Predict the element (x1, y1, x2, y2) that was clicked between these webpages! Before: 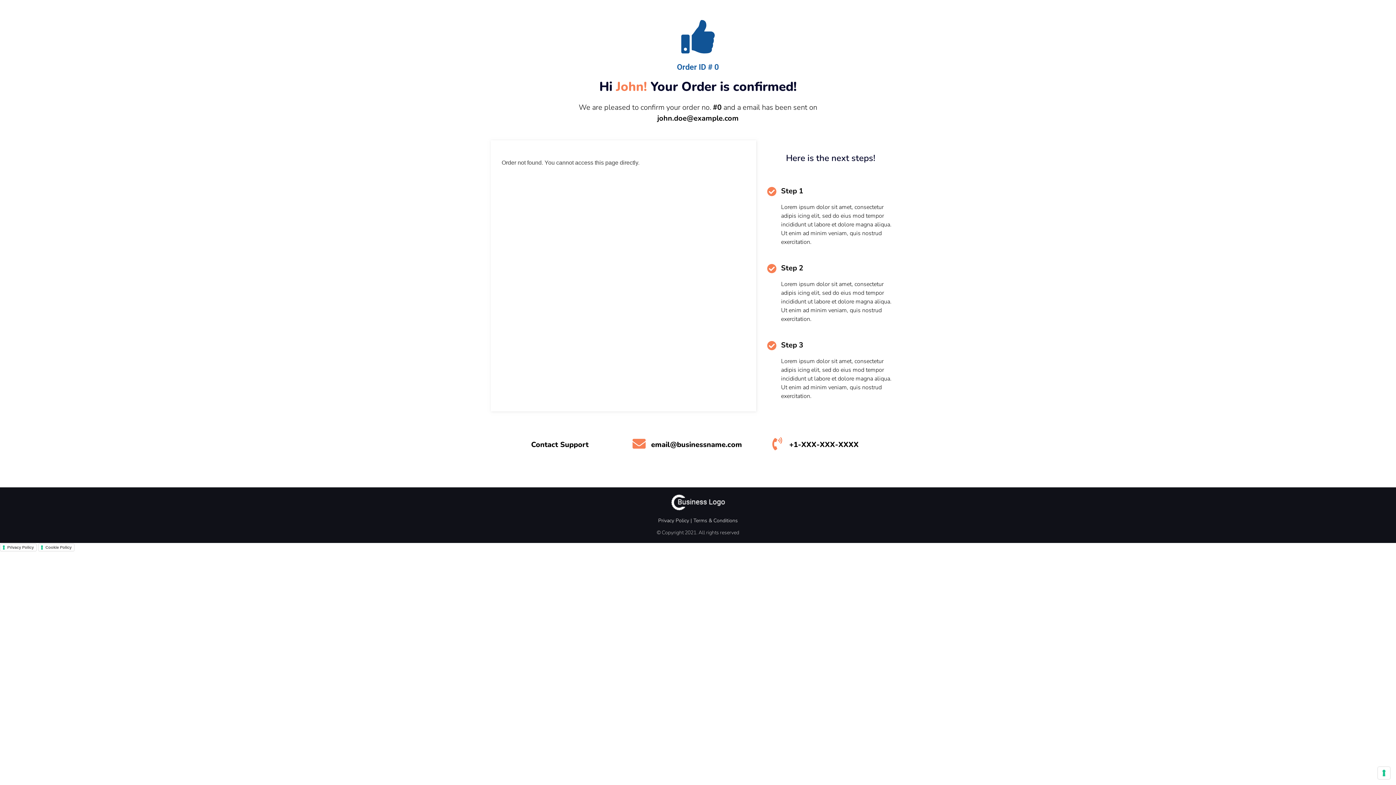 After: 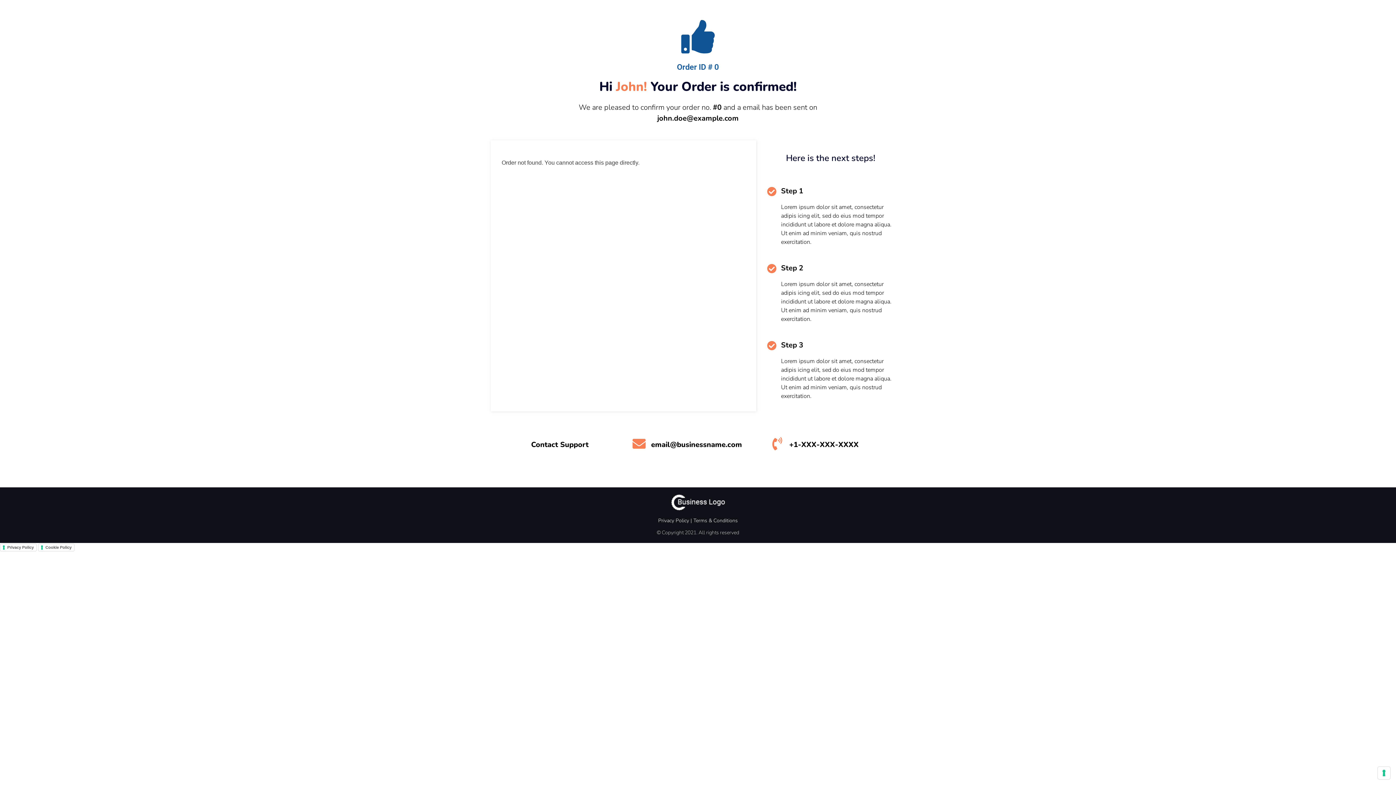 Action: bbox: (693, 517, 738, 524) label: Terms & Conditions